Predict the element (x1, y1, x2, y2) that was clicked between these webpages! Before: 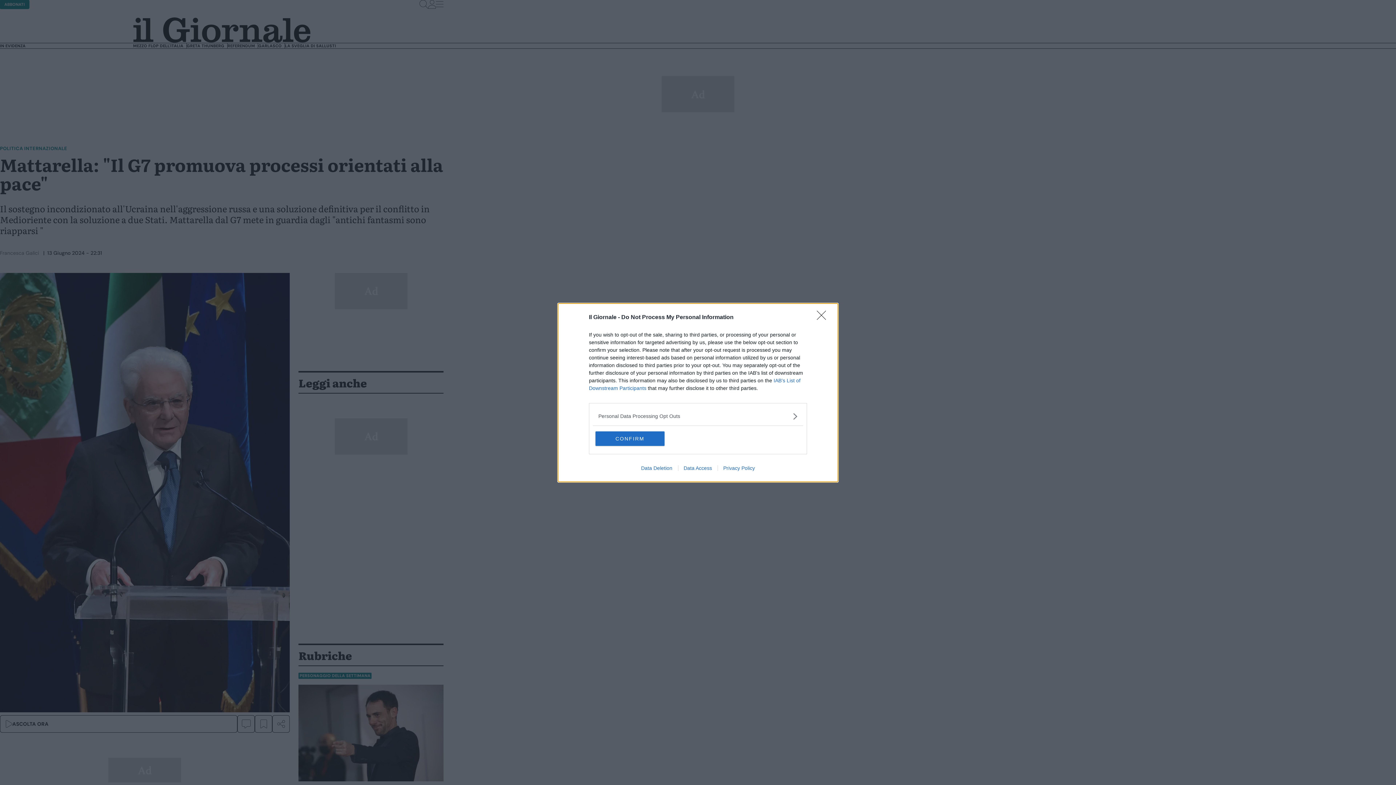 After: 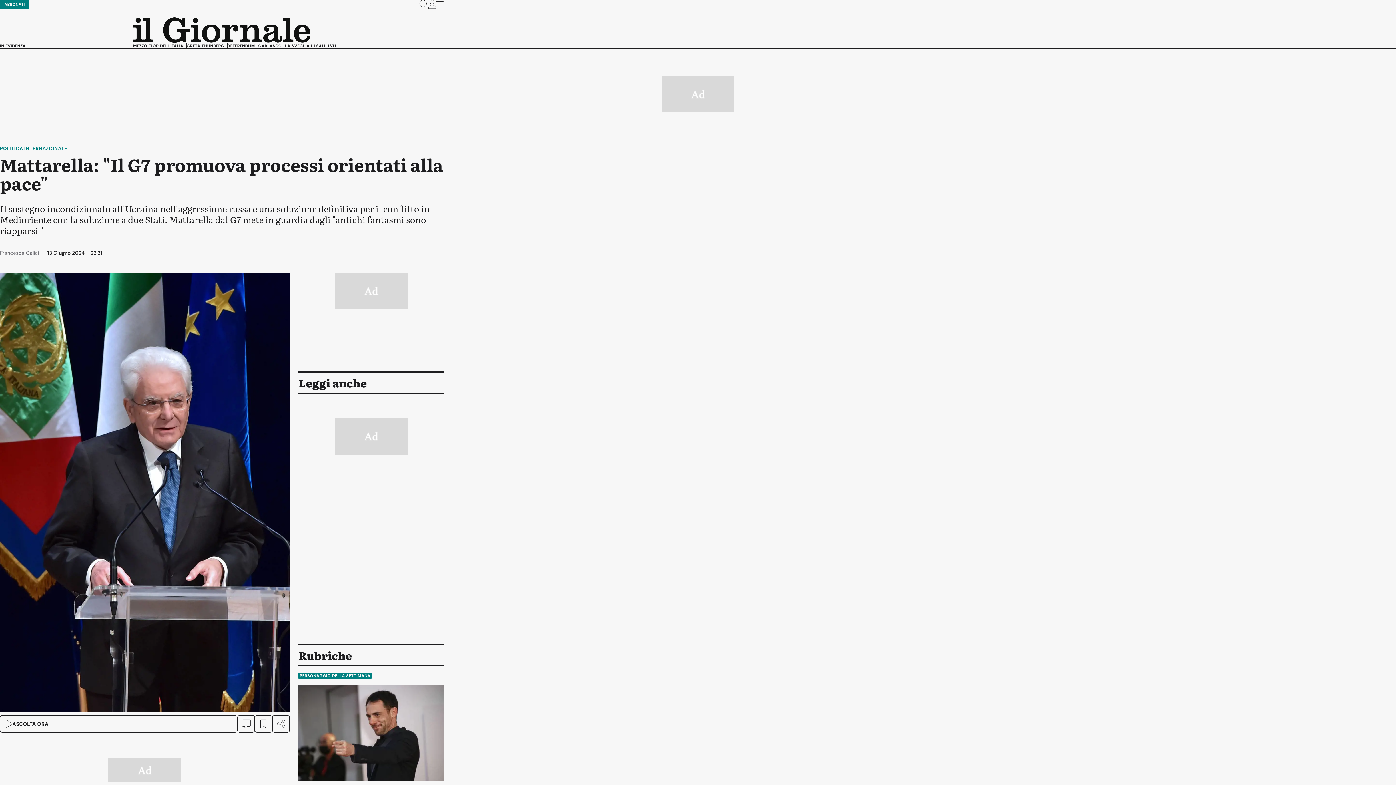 Action: label: CONFIRM bbox: (595, 431, 664, 446)